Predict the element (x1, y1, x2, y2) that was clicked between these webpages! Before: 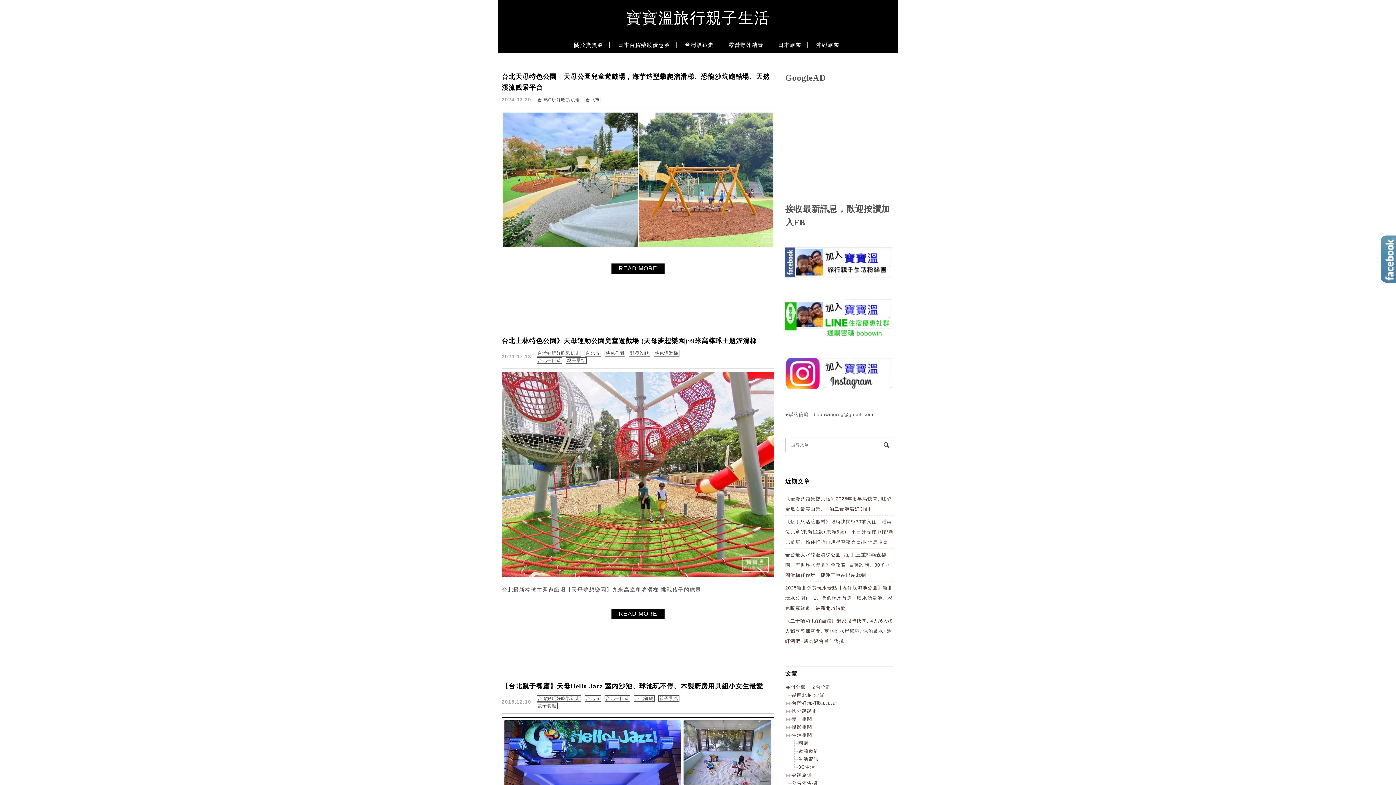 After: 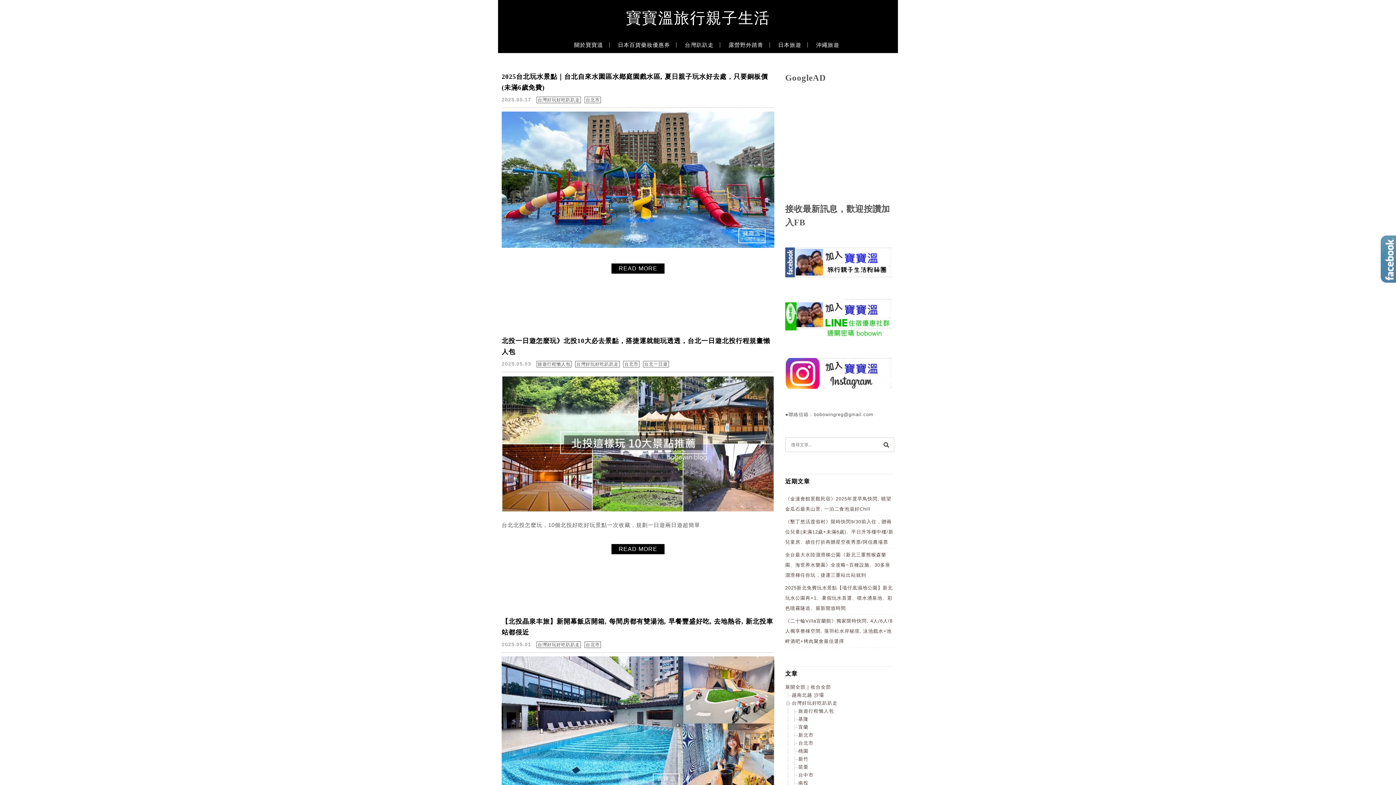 Action: label: 台北市 bbox: (584, 695, 601, 702)